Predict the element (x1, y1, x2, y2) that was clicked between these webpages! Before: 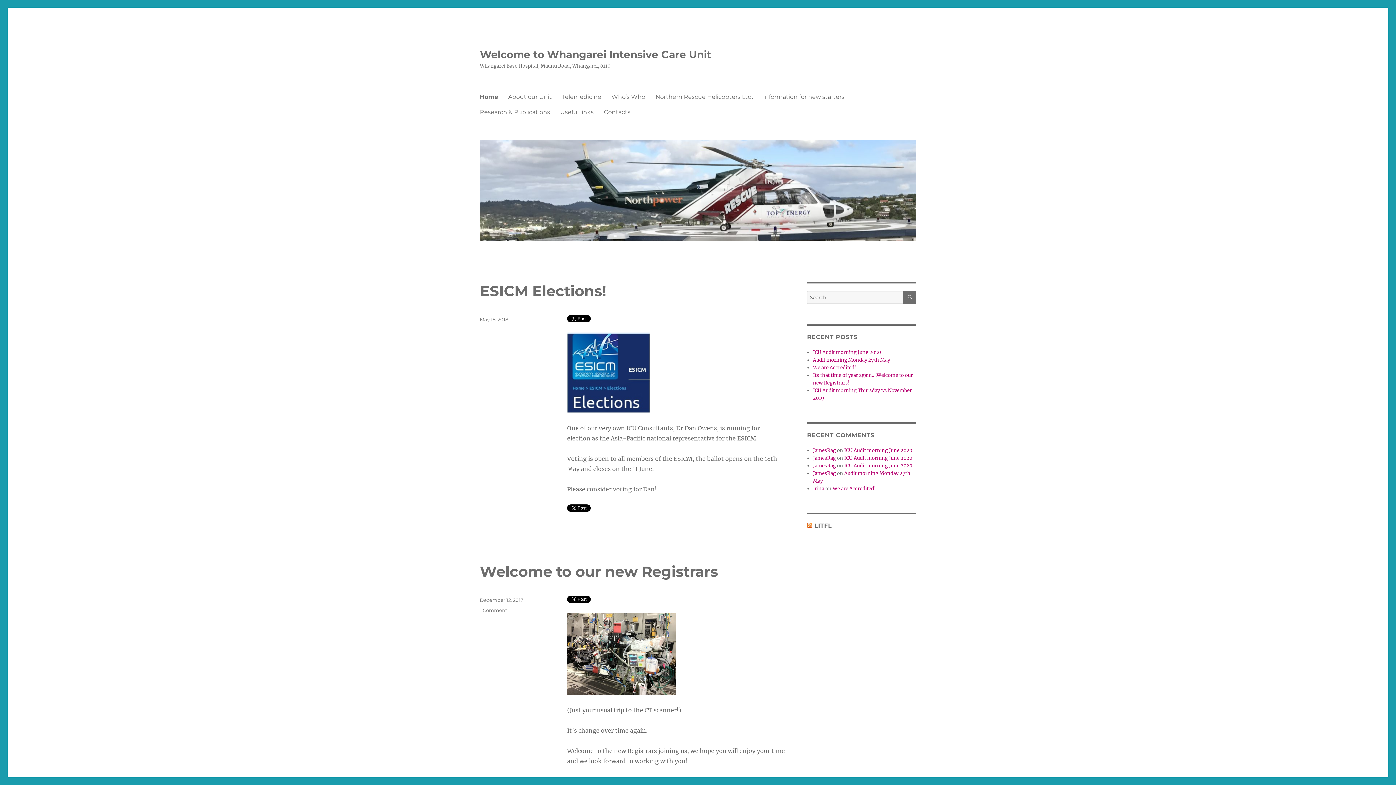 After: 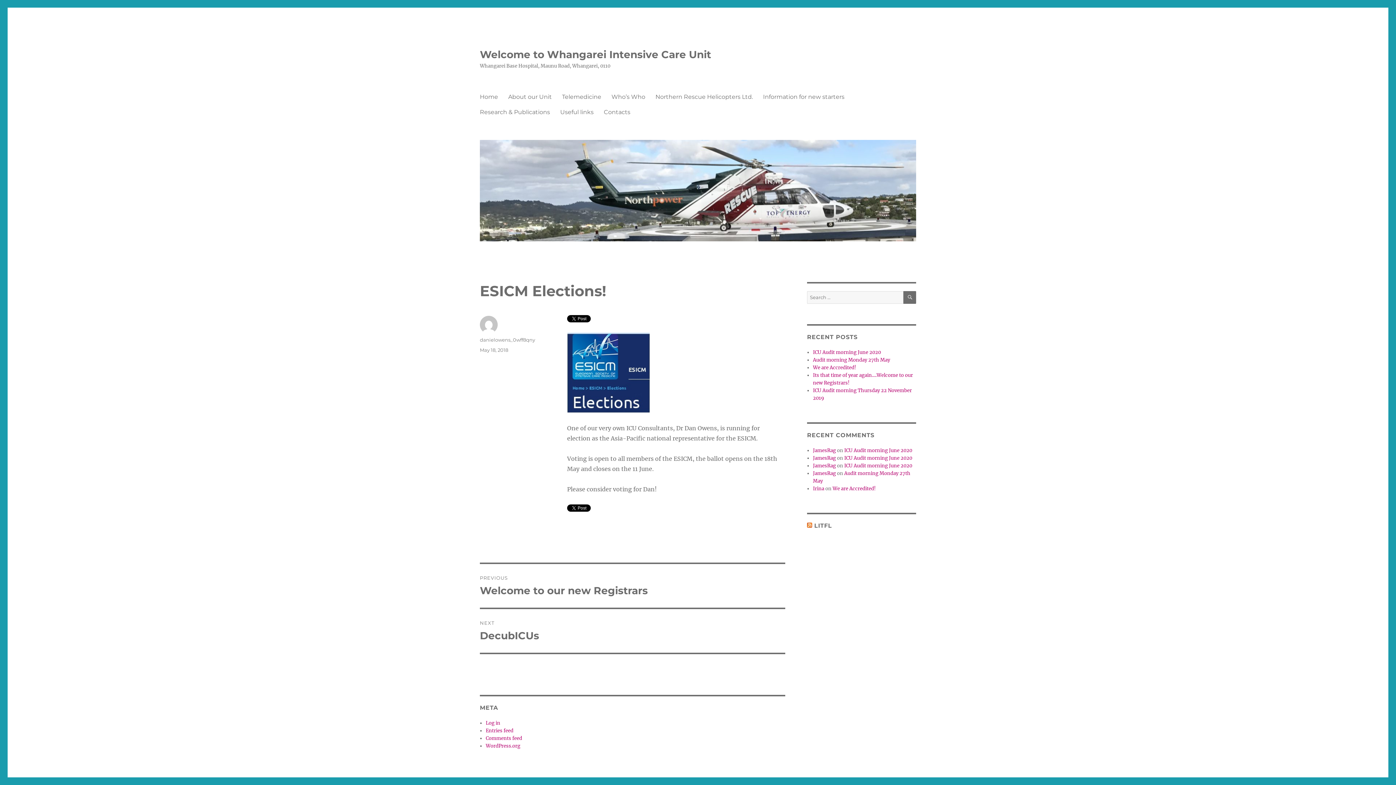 Action: label: ESICM Elections! bbox: (480, 282, 606, 300)